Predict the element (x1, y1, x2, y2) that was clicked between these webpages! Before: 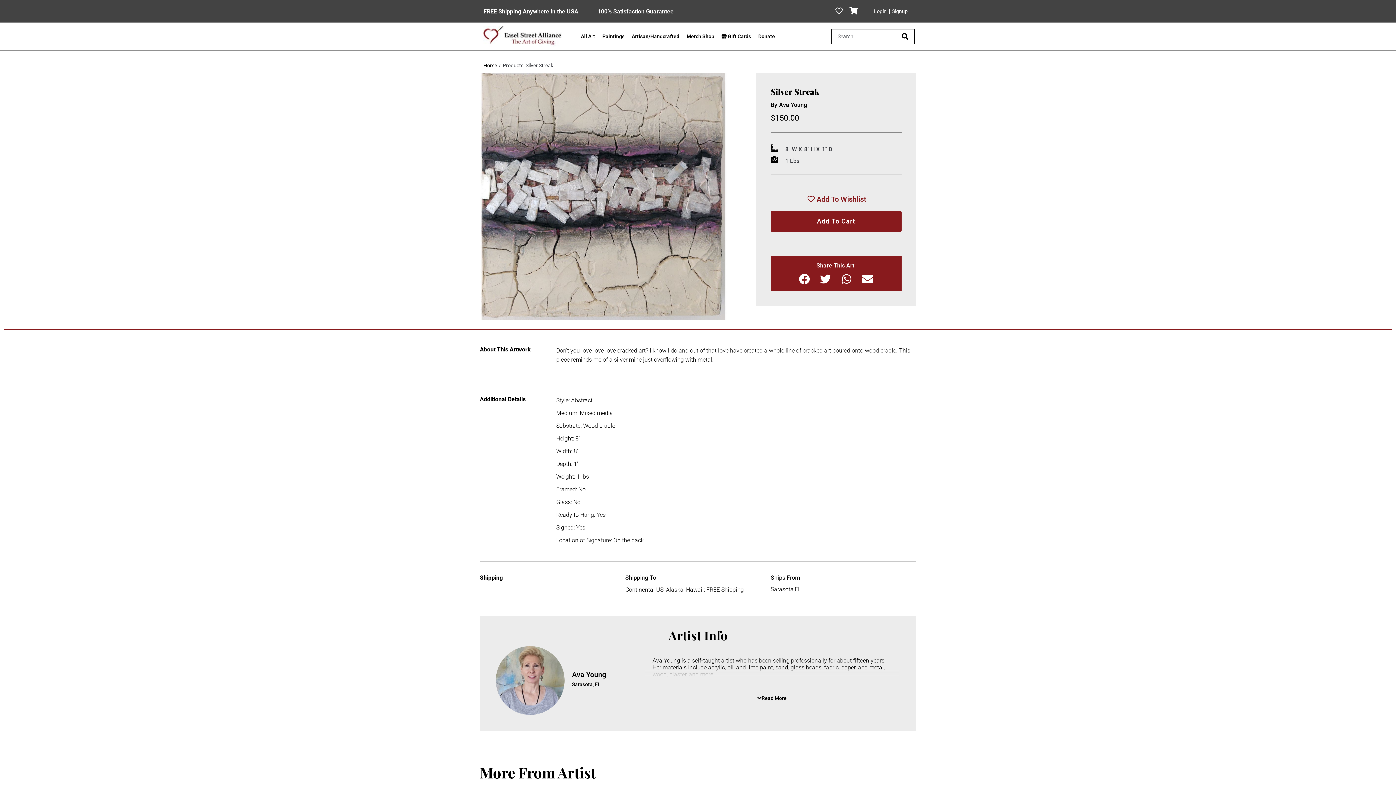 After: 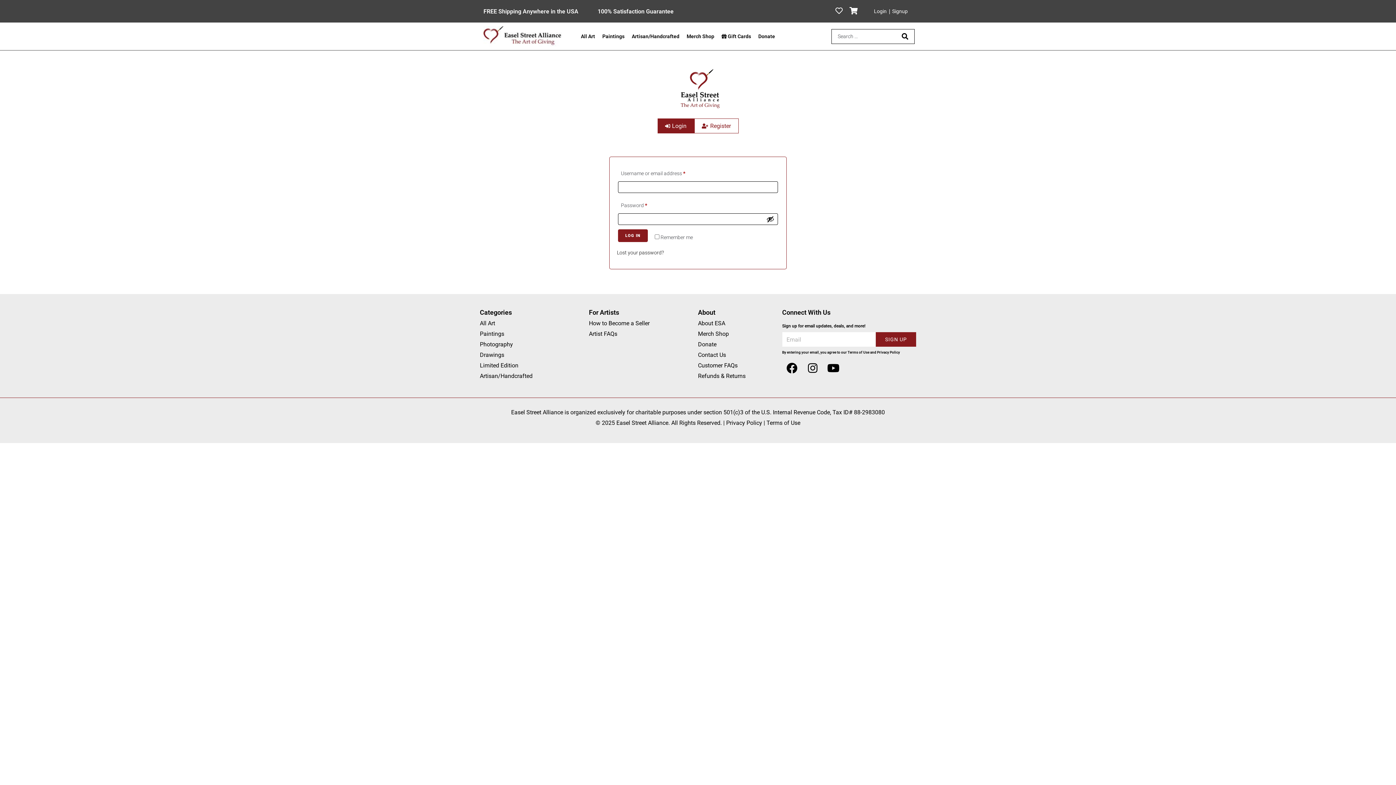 Action: bbox: (874, 8, 889, 14) label: Login